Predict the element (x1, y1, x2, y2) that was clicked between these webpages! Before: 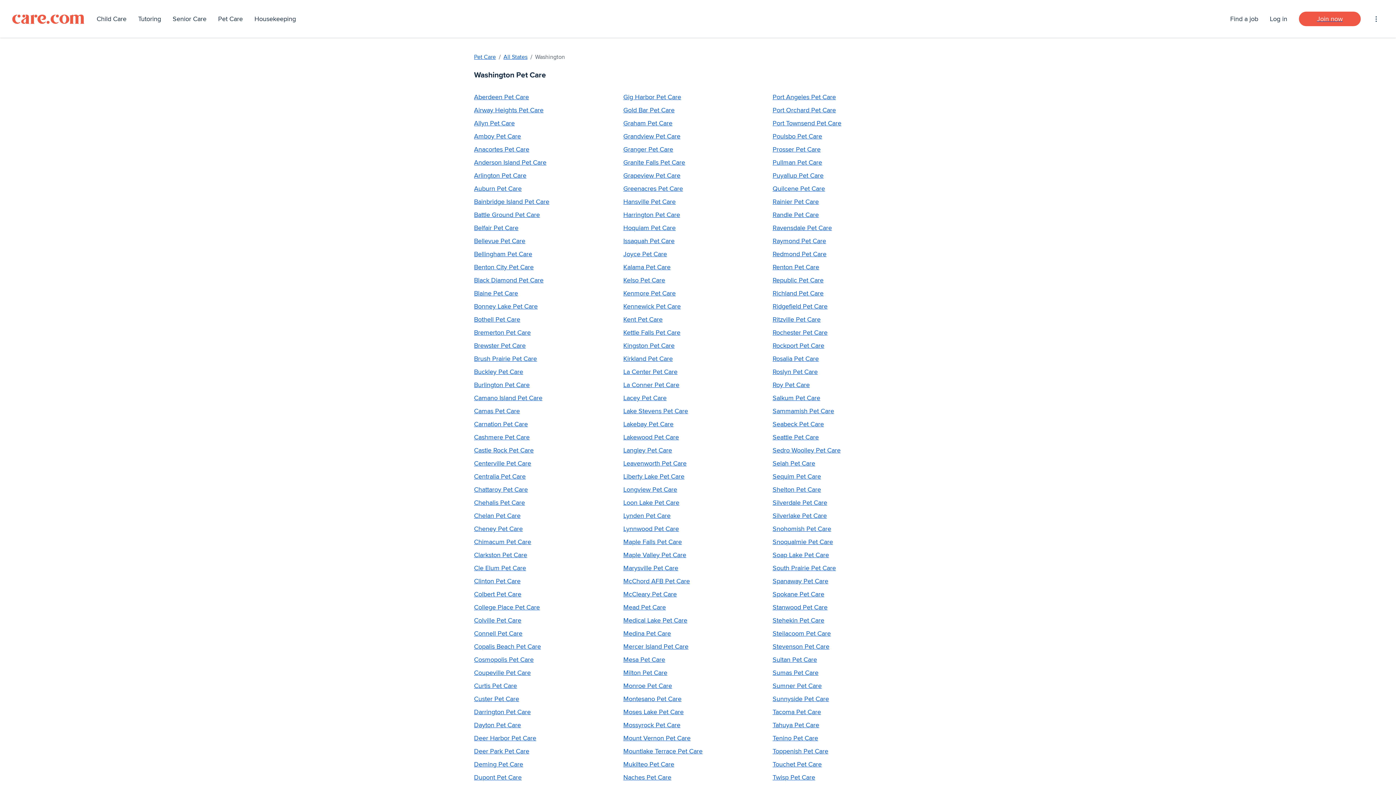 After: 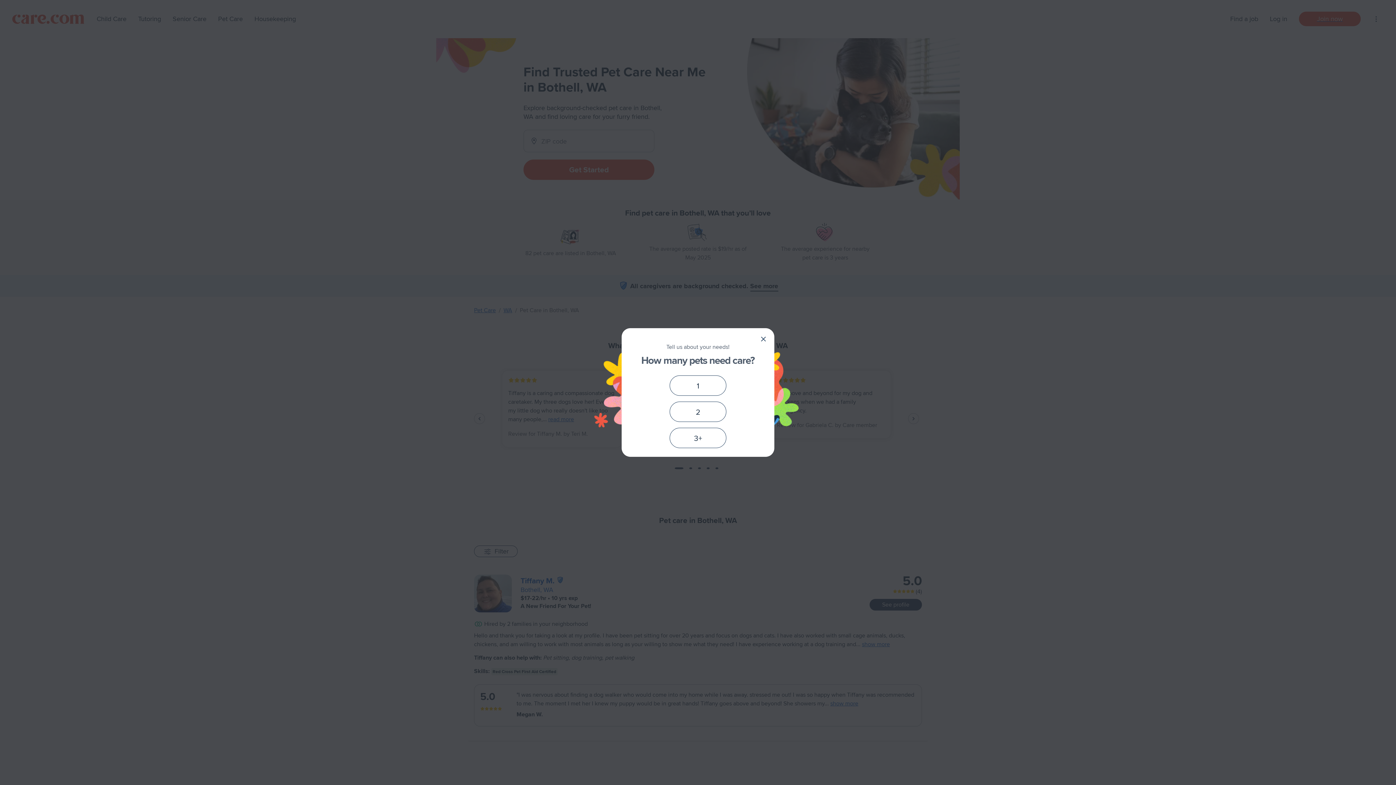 Action: label: Bothell Pet Care bbox: (474, 314, 520, 324)